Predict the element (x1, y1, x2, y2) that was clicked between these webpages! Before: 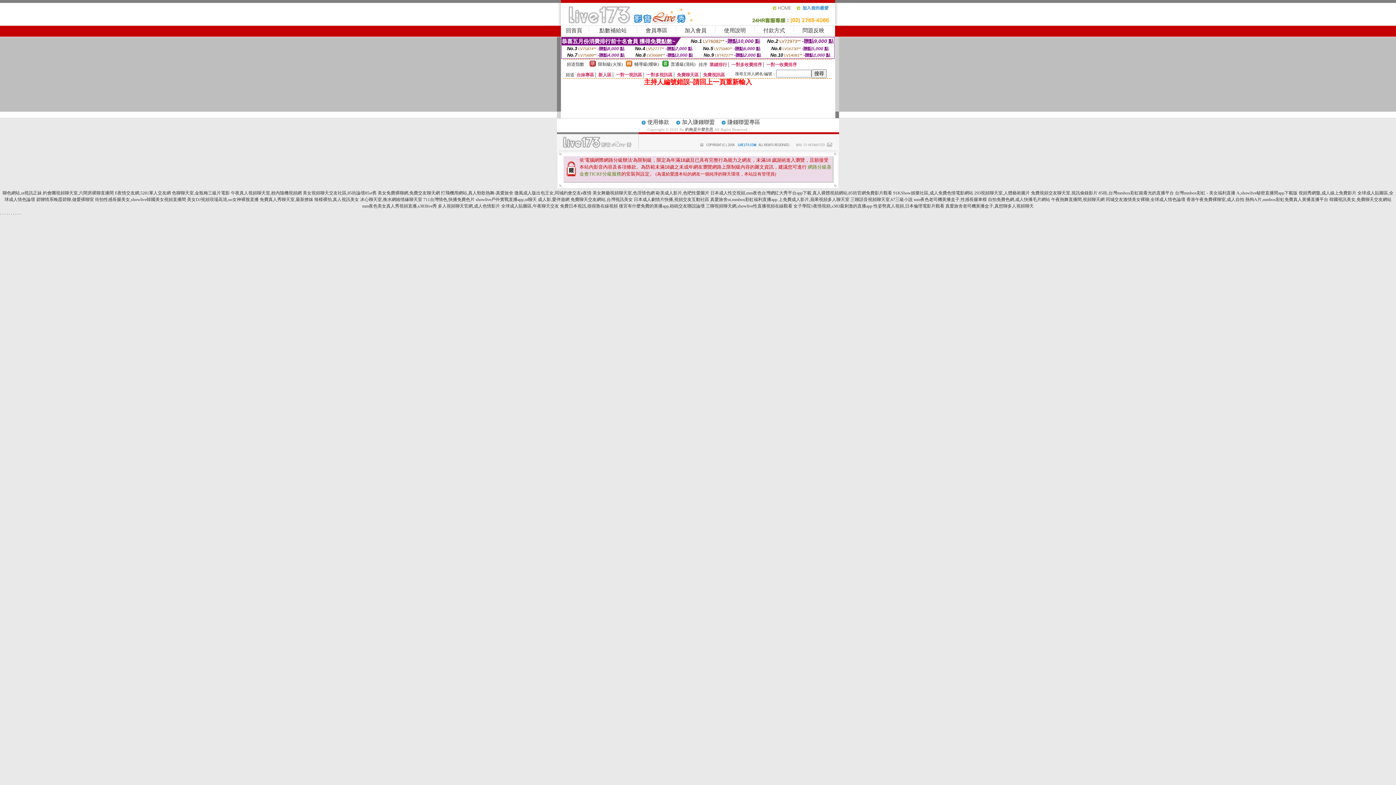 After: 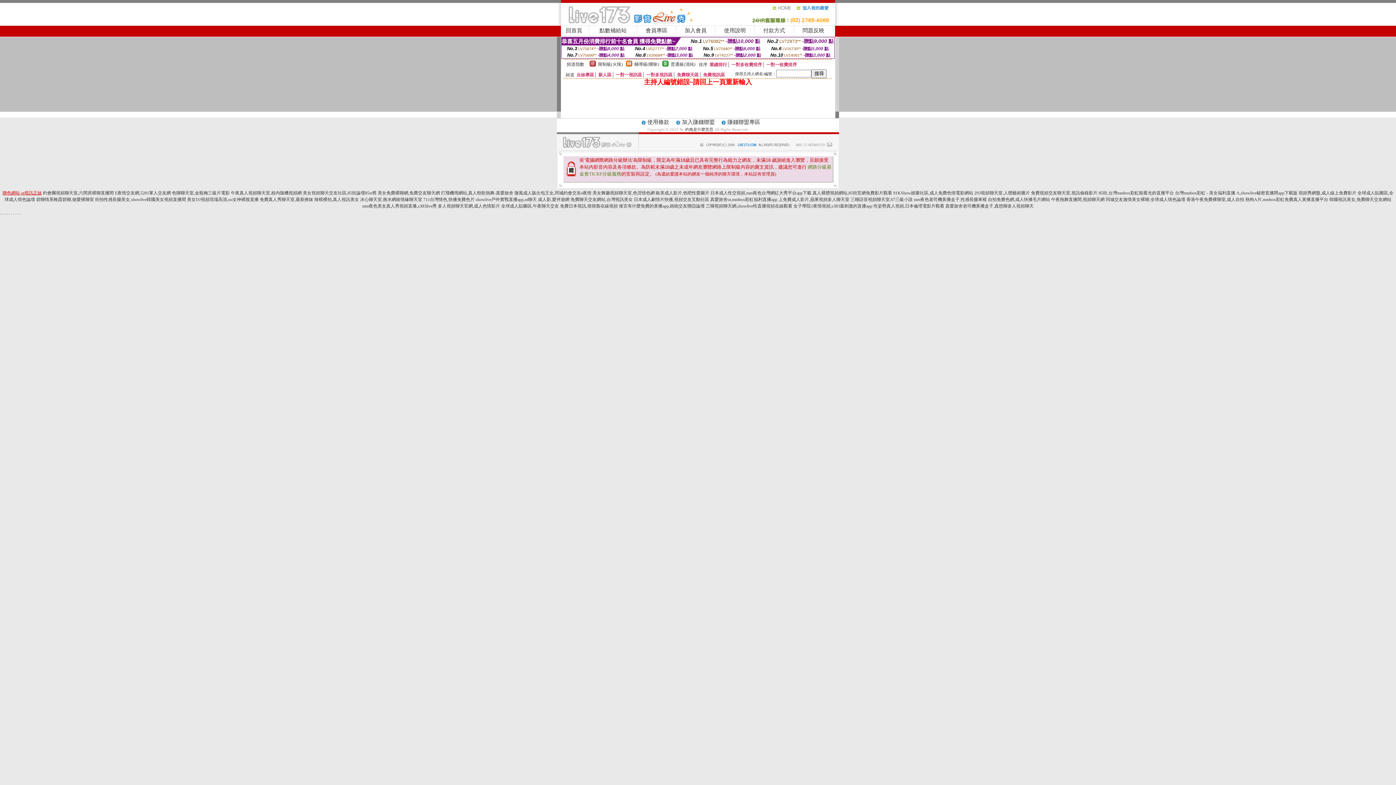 Action: label: 聊色網站,ut視訊正妹 bbox: (2, 190, 41, 195)